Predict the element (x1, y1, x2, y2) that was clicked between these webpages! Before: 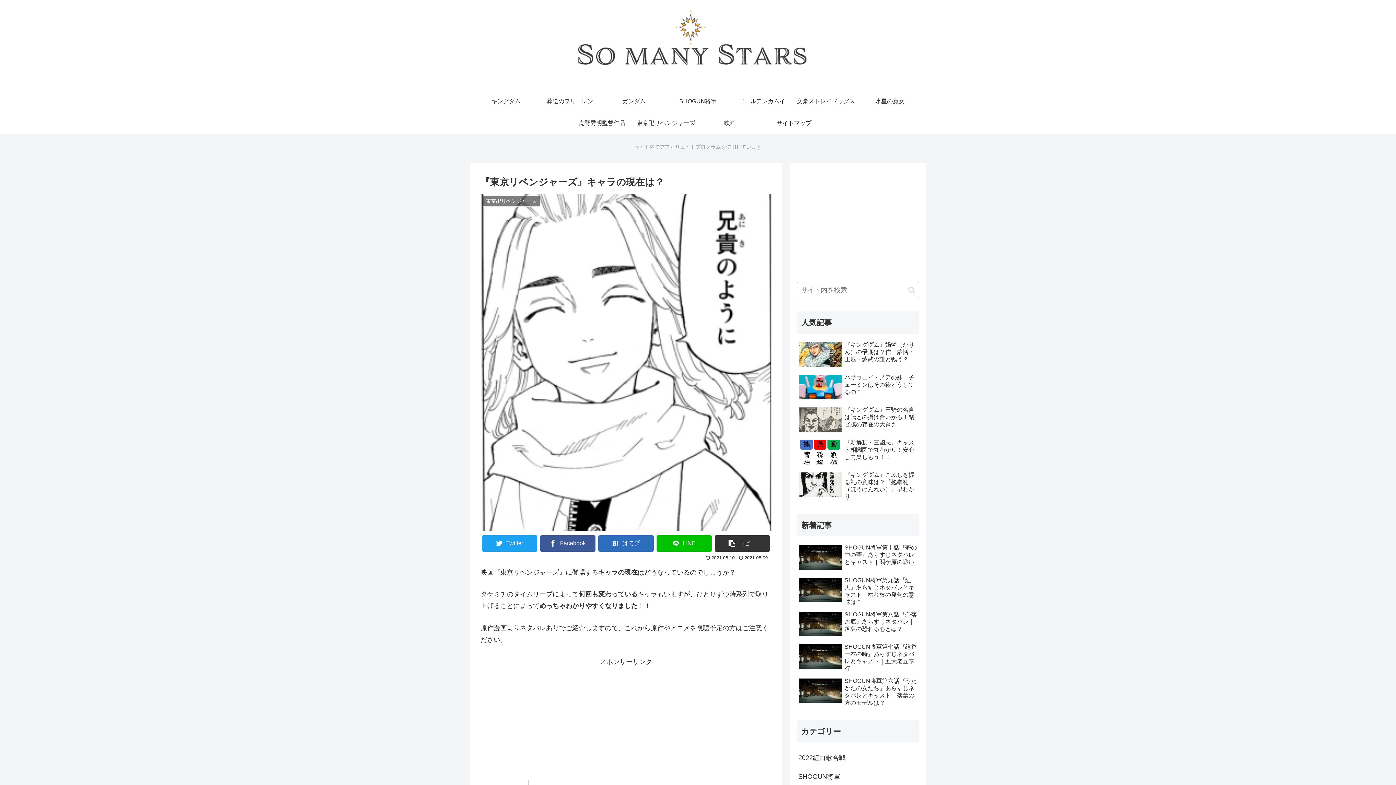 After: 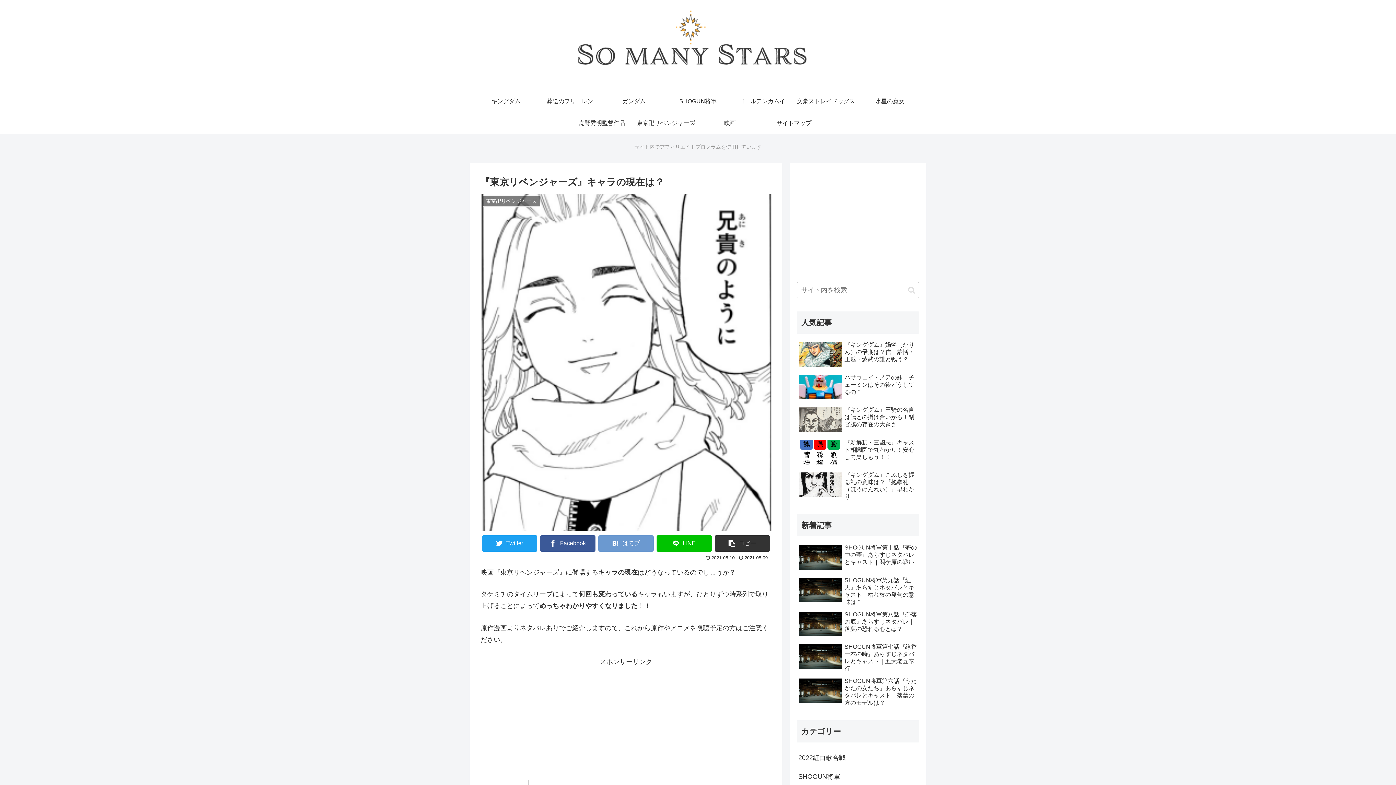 Action: label: はてブ bbox: (598, 535, 653, 551)